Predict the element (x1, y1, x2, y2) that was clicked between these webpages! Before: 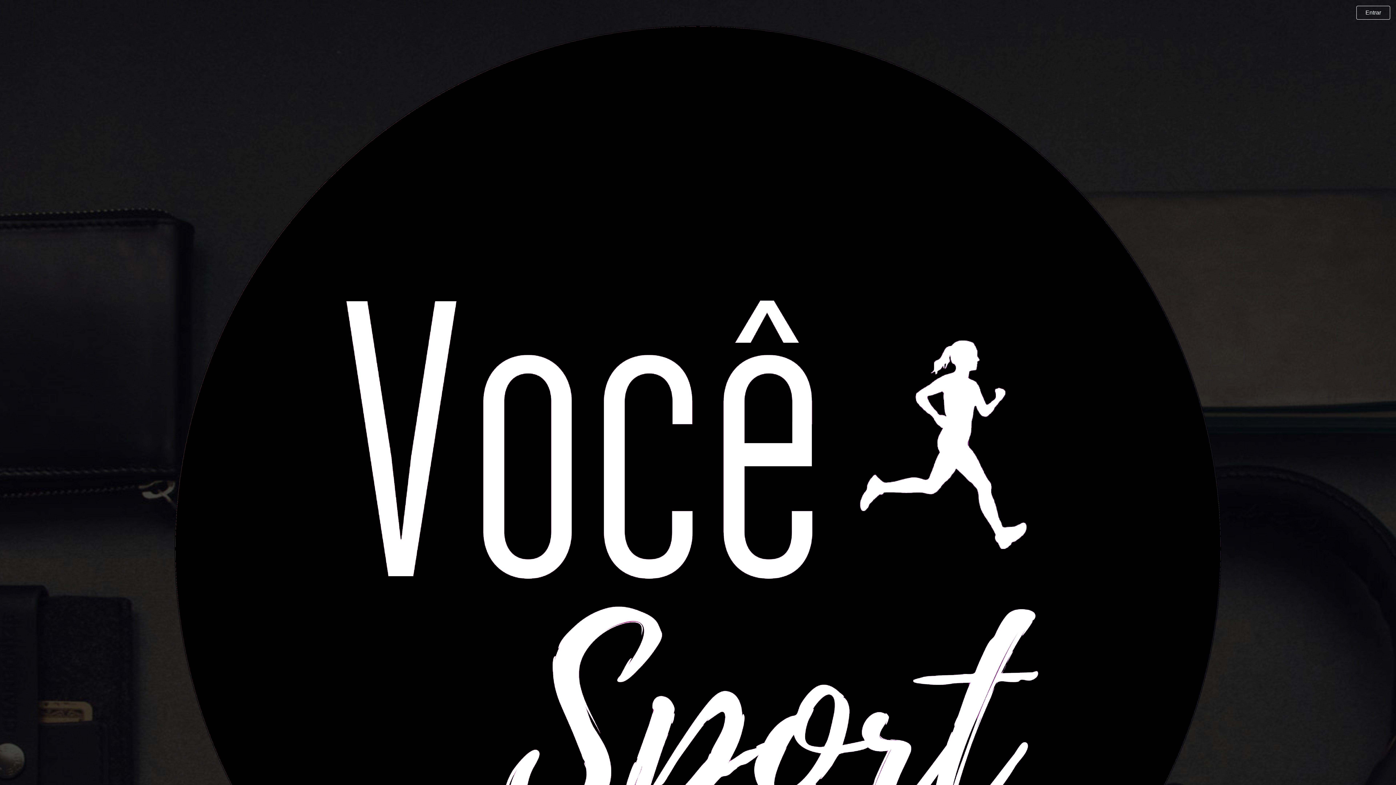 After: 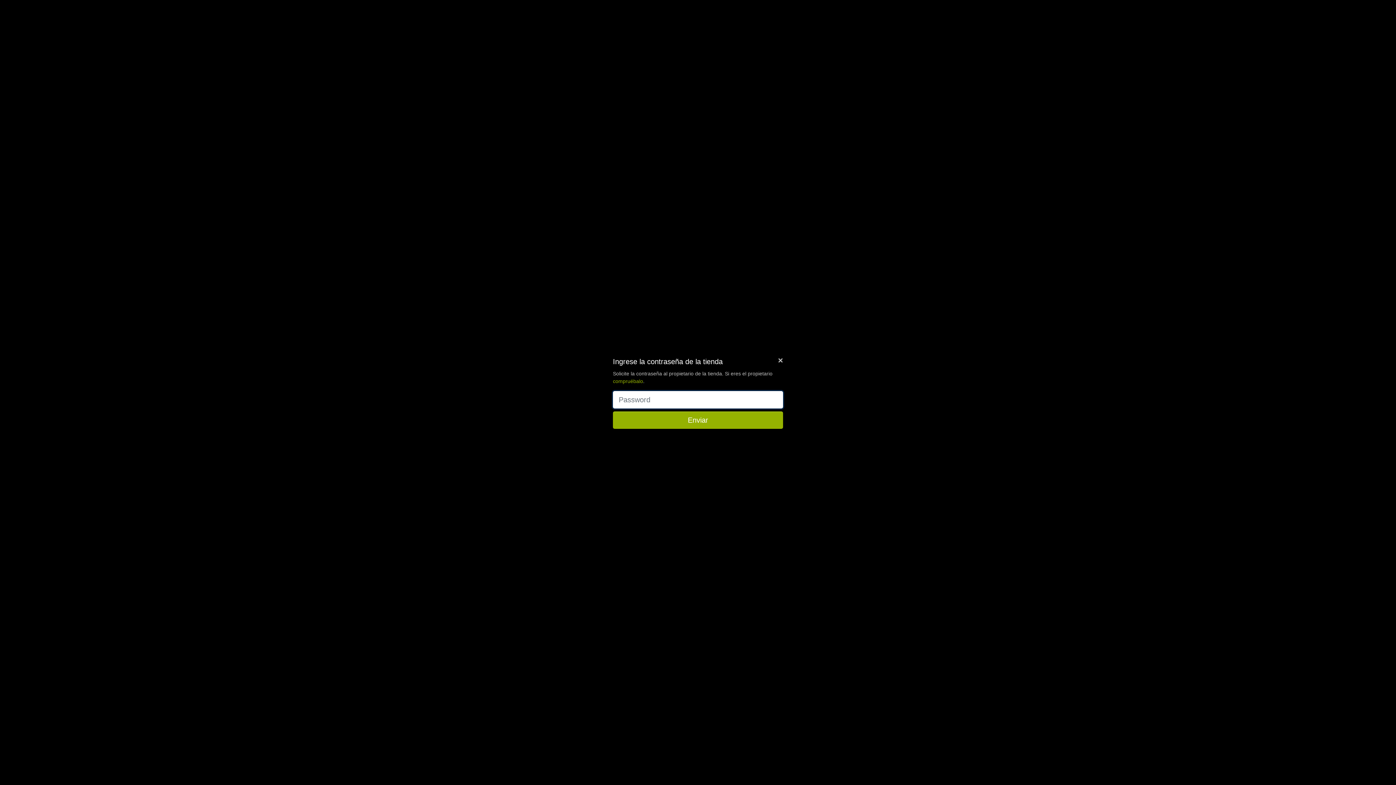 Action: bbox: (1356, 5, 1390, 19) label: Entrar